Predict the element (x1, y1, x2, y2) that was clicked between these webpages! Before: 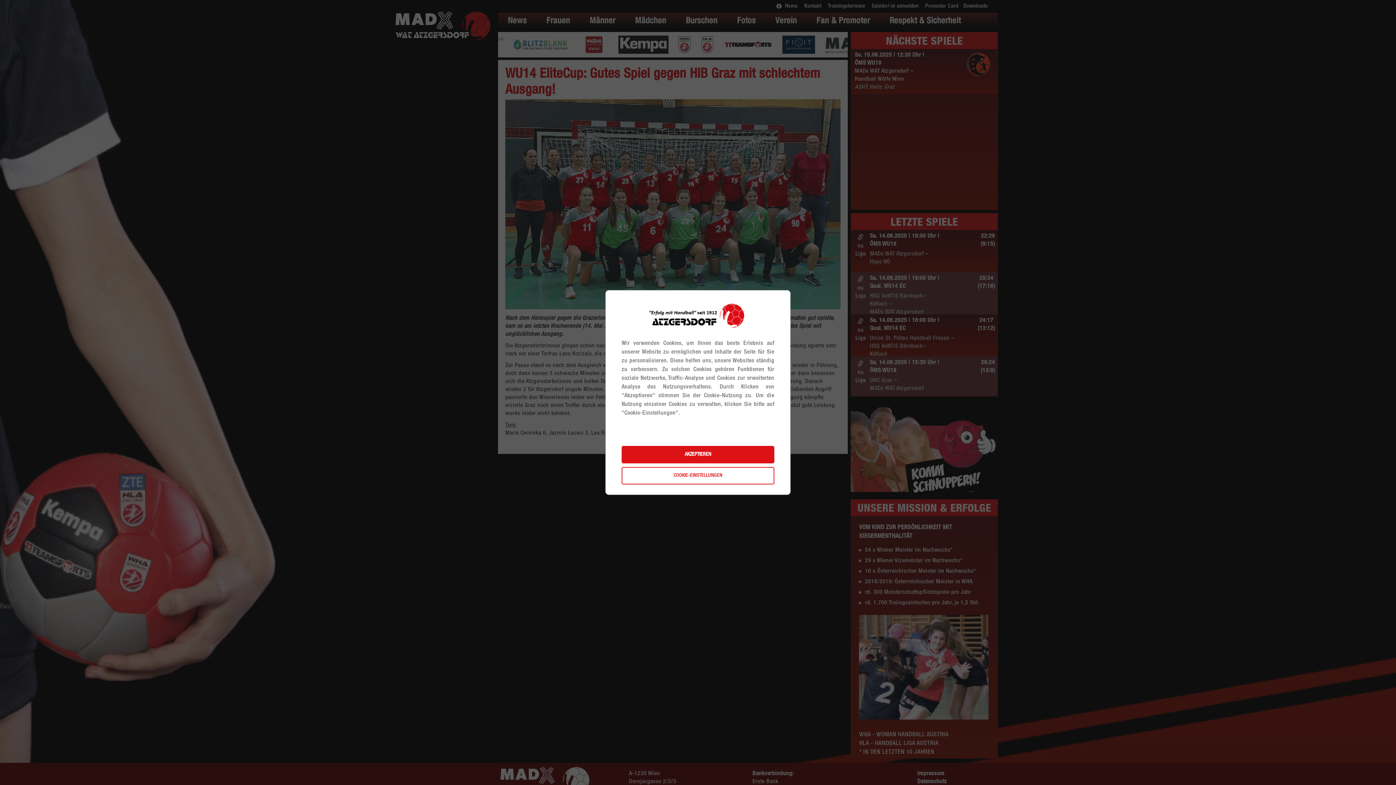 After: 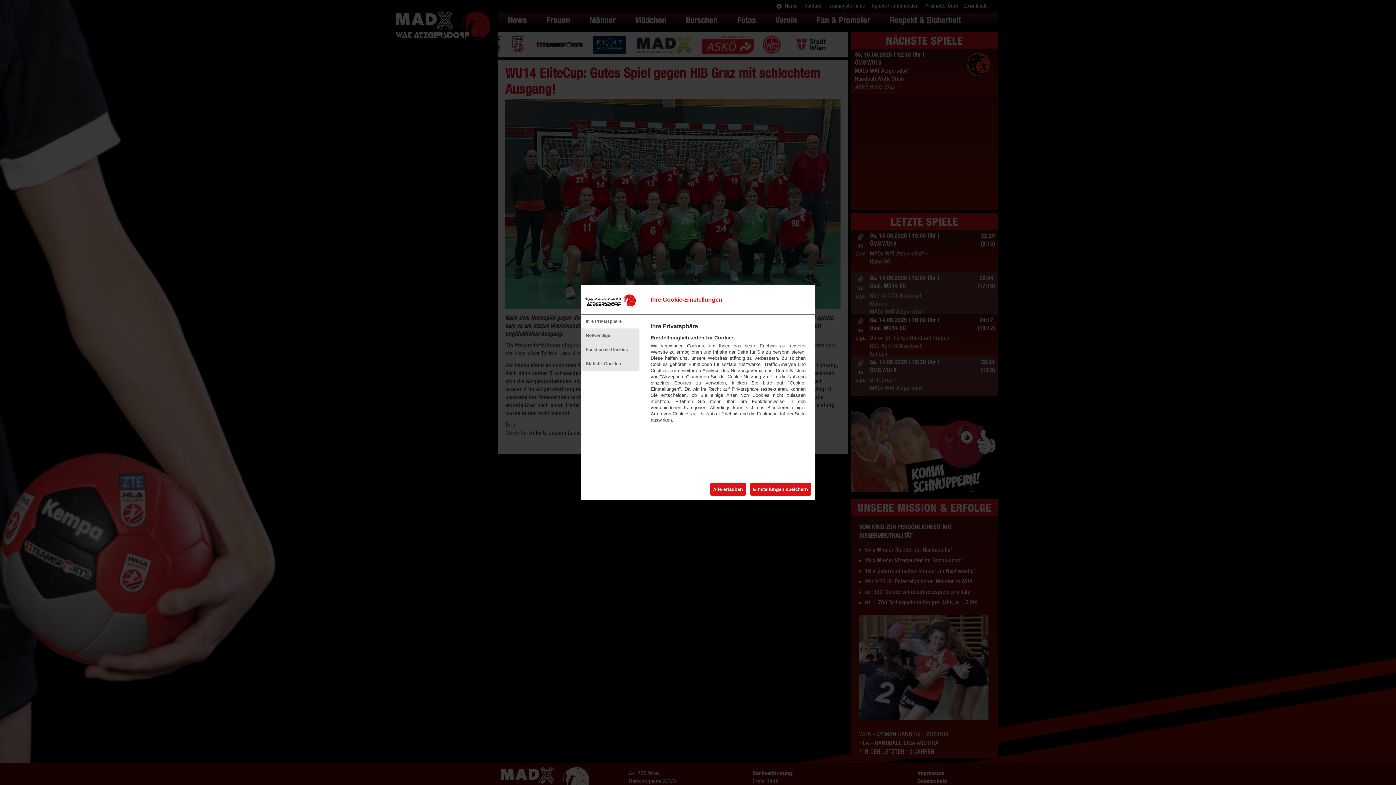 Action: bbox: (622, 467, 774, 484) label: COOKIE-EINSTELLUNGEN